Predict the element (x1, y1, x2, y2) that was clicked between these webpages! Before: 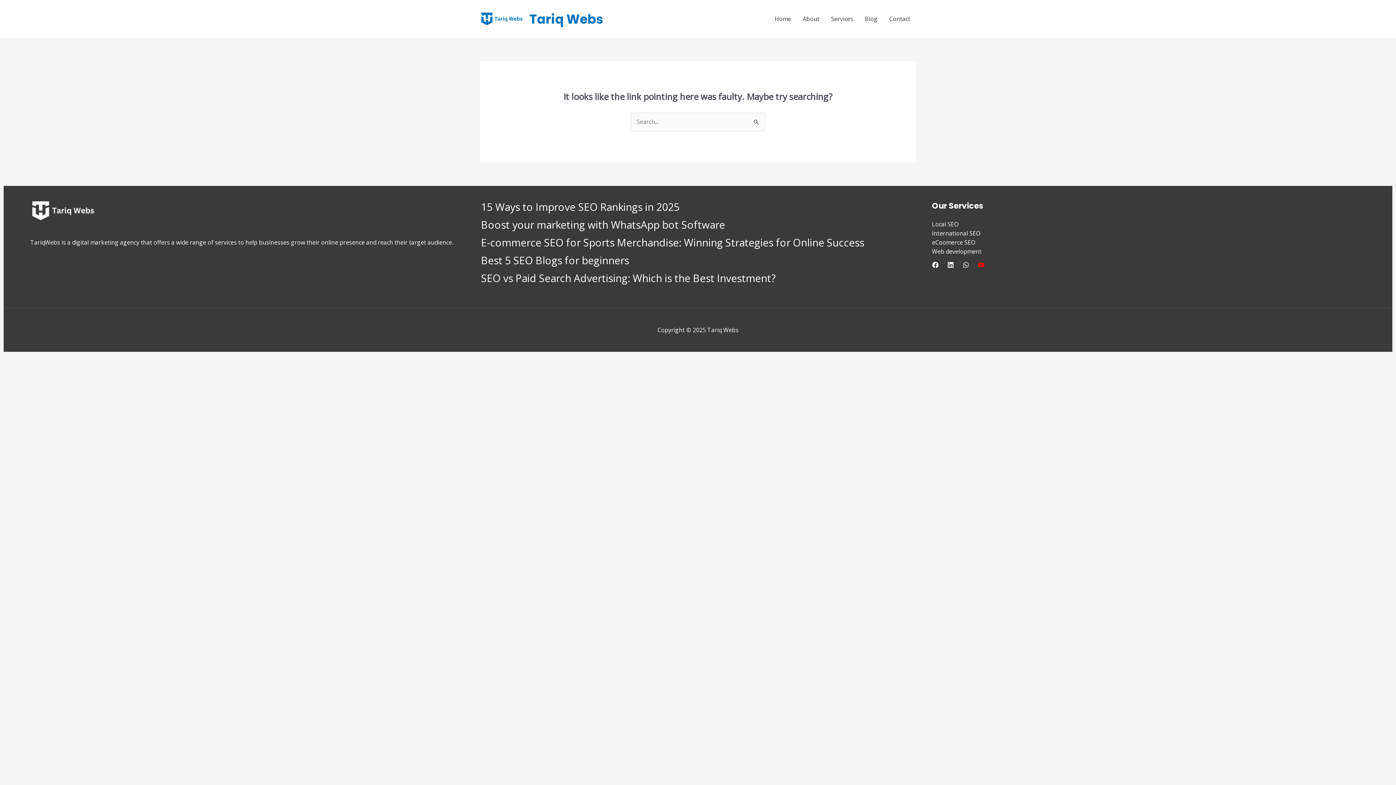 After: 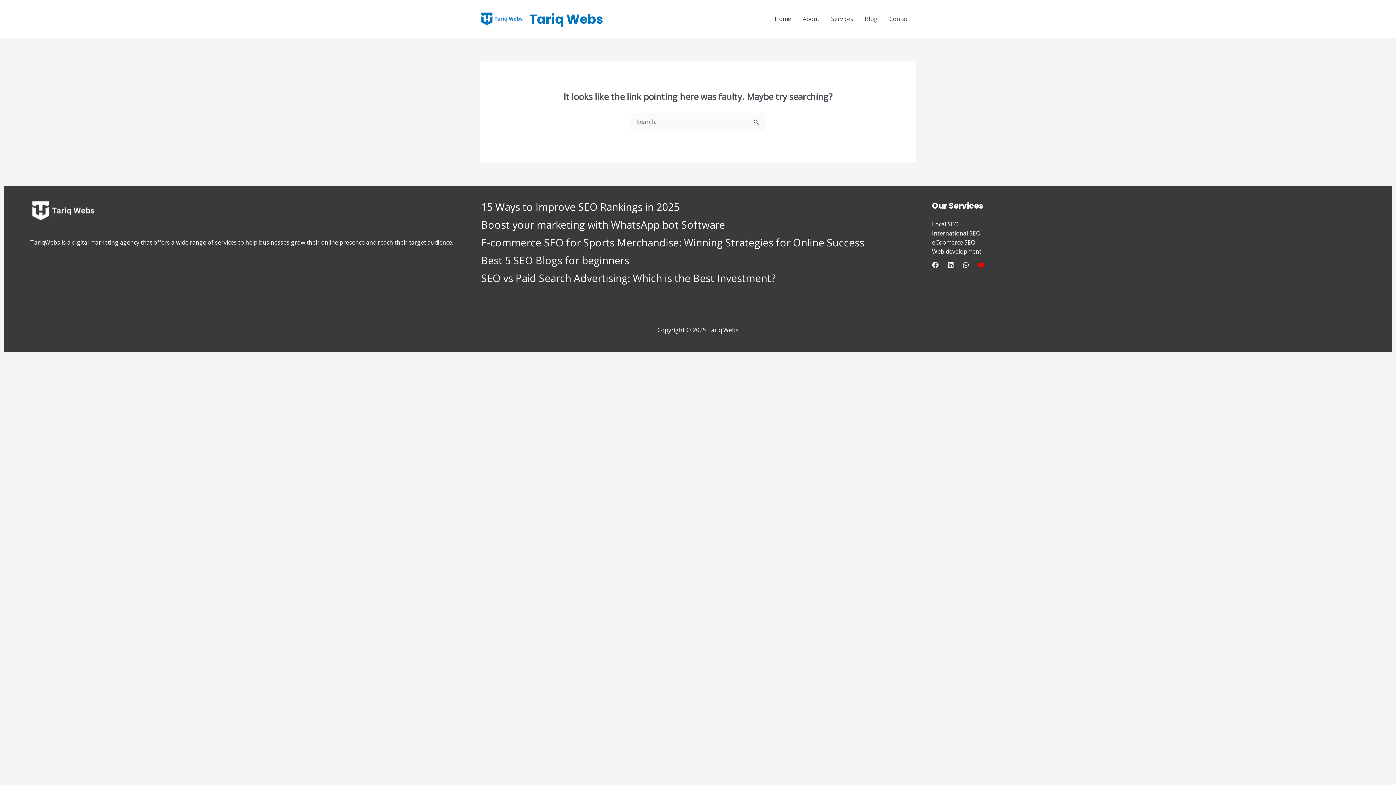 Action: bbox: (978, 261, 984, 268) label: YouTube